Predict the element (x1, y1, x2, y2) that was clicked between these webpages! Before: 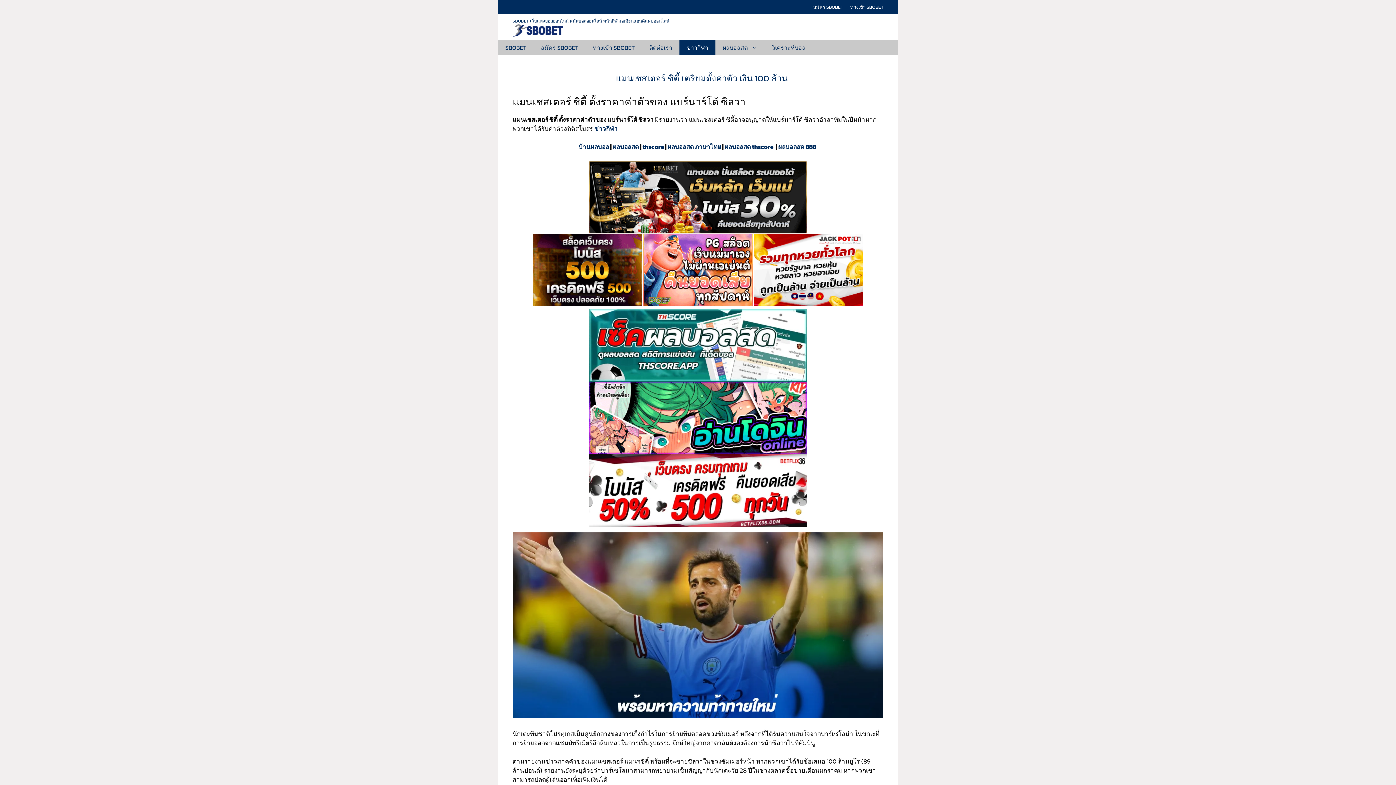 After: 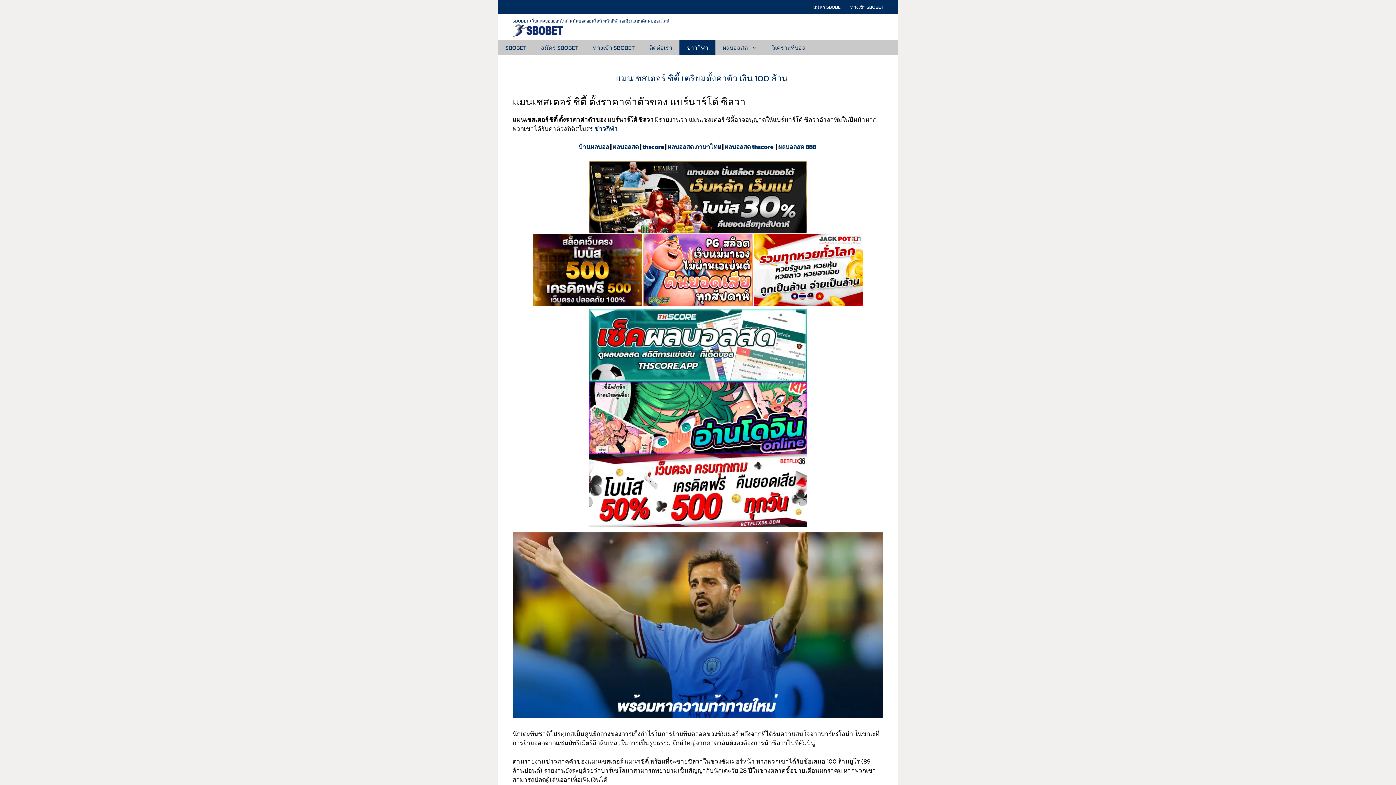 Action: bbox: (754, 299, 863, 308)